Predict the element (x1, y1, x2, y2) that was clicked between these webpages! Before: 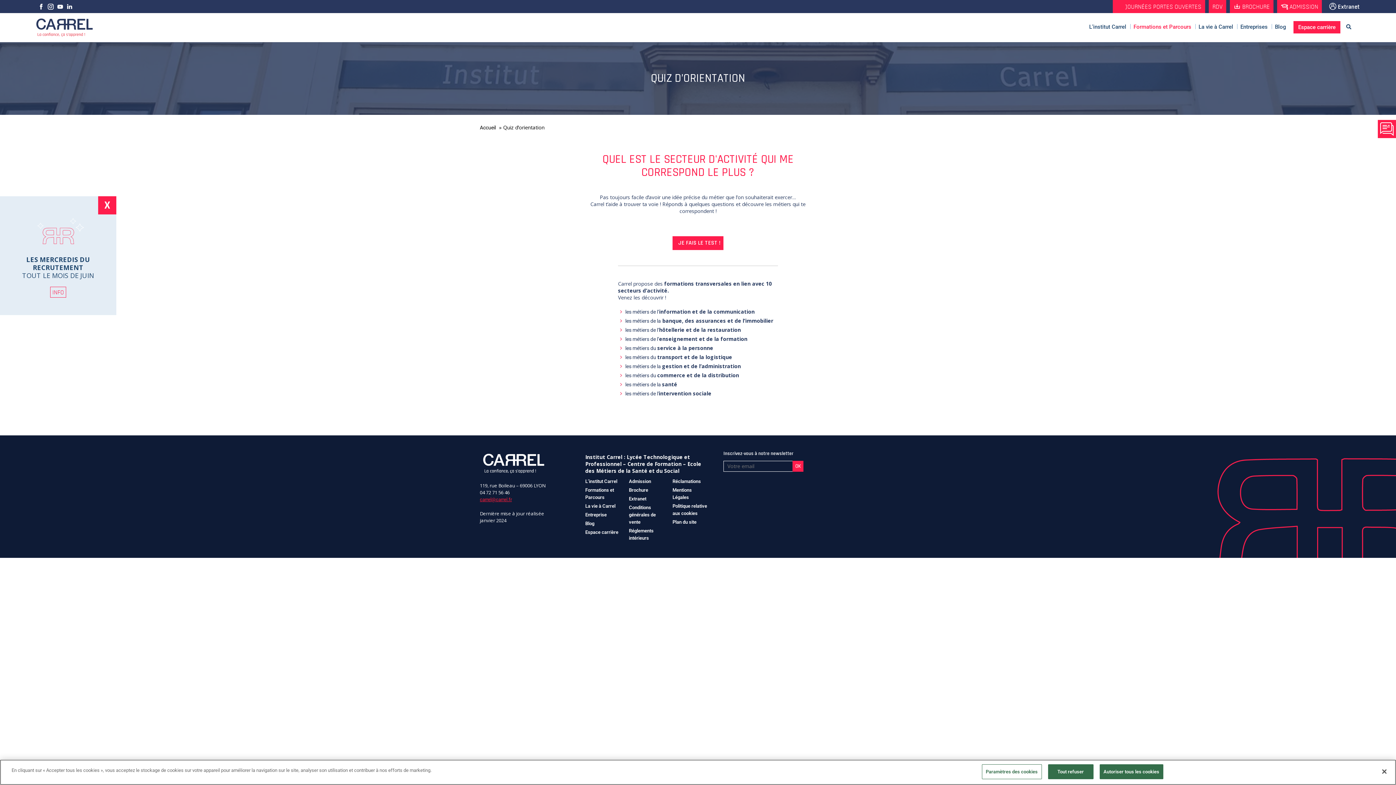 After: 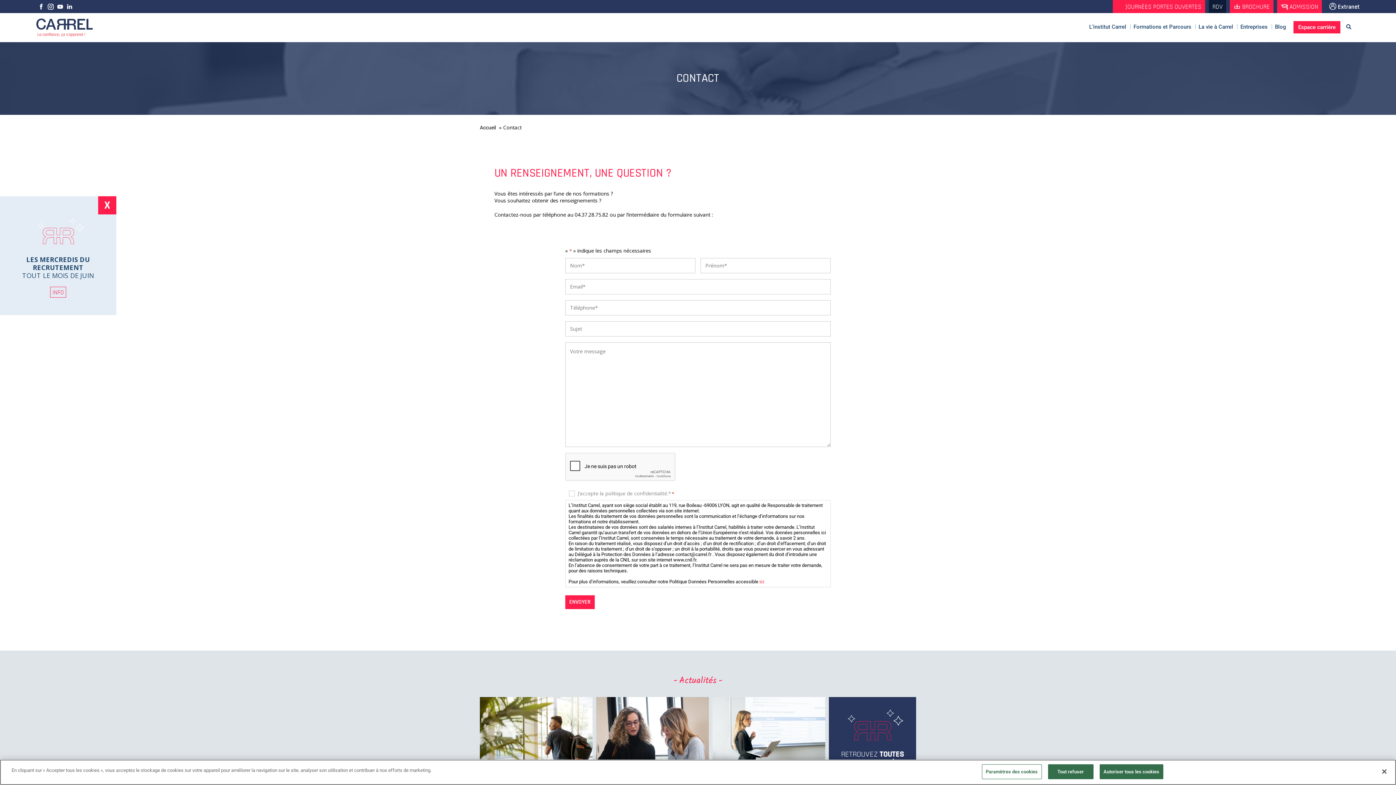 Action: label: RDV bbox: (1209, 0, 1226, 13)